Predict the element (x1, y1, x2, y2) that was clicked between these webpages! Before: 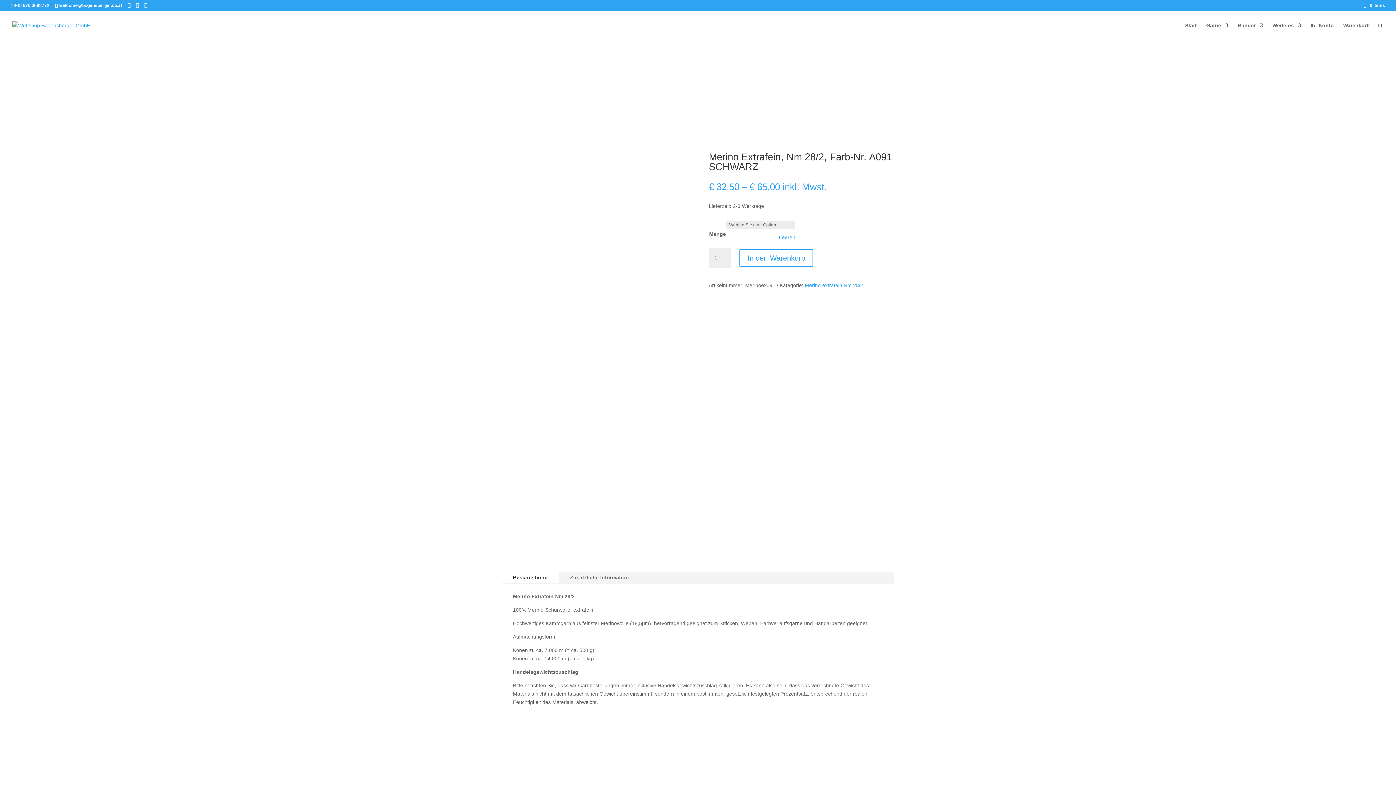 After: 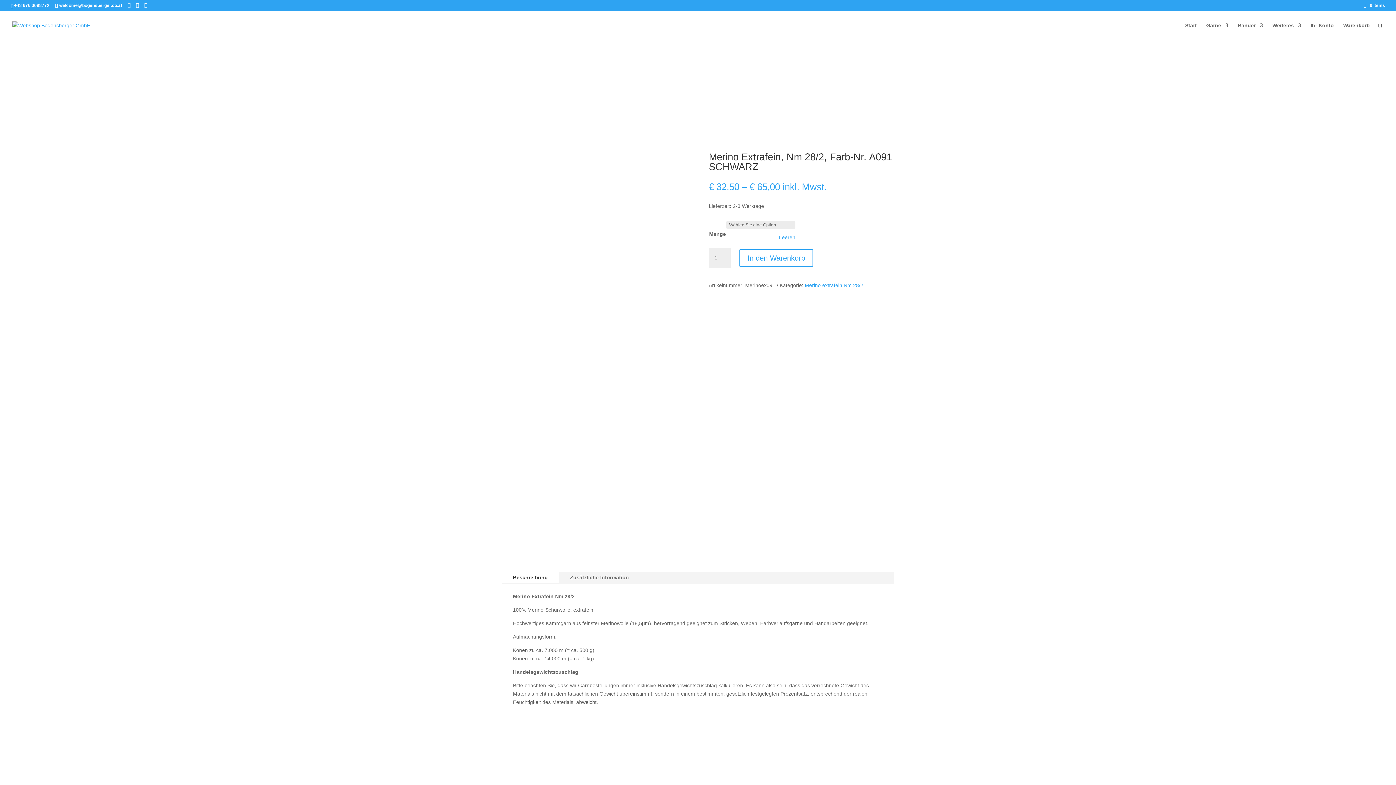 Action: bbox: (127, 2, 130, 8)